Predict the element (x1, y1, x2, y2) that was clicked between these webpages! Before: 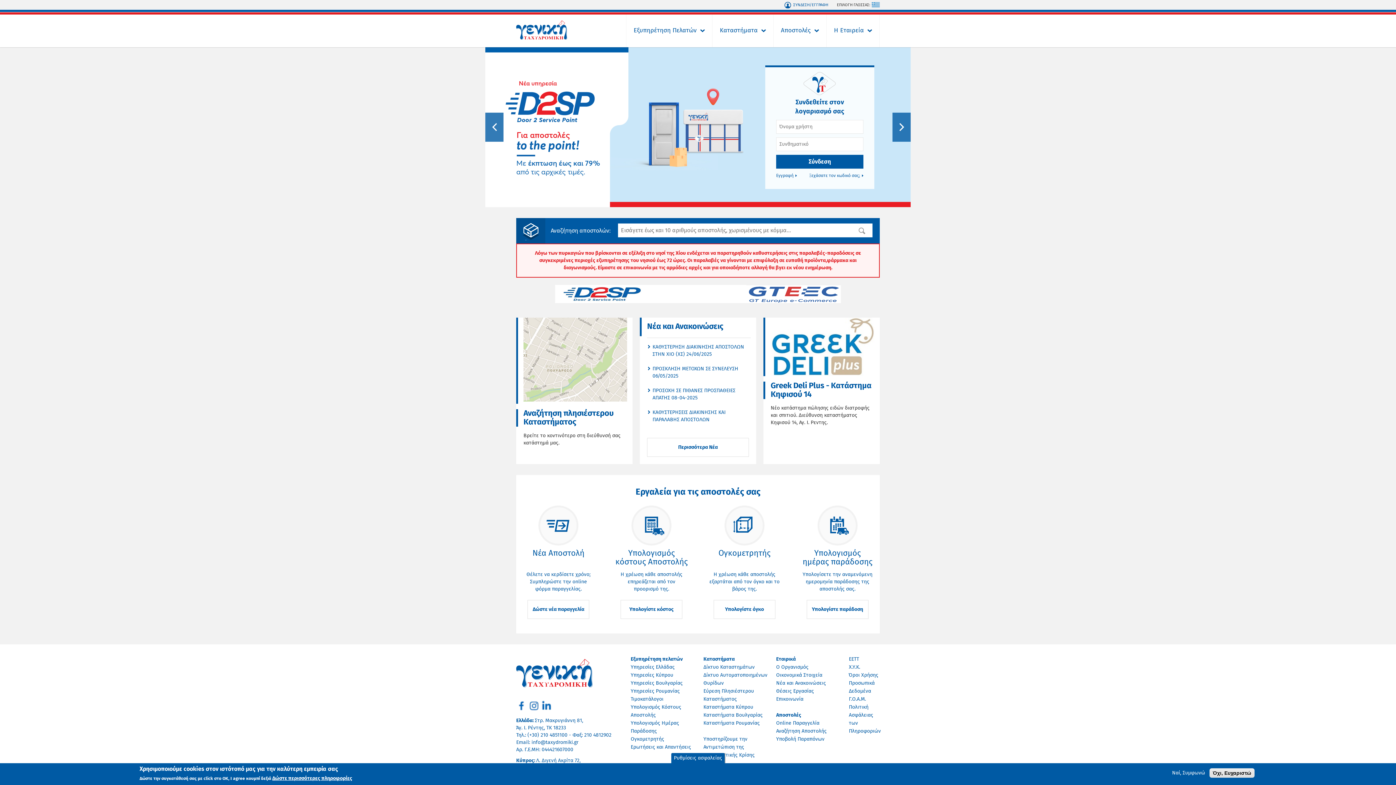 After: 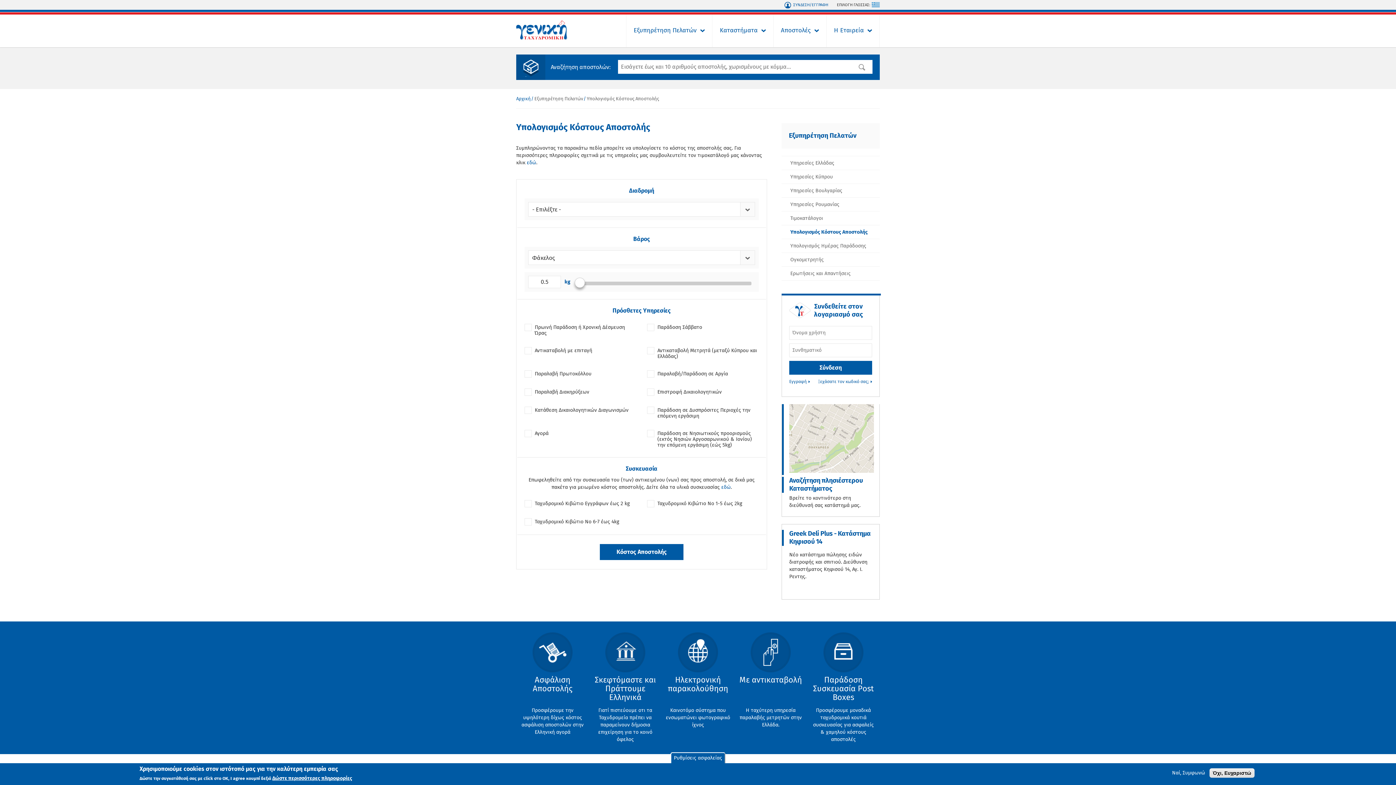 Action: label: Υπολογισμός κόστους Αποστολής
Η χρέωση κάθε αποστολής επηρεάζεται από τον προορισμό της.
Υπολογίστε κόστος bbox: (609, 505, 693, 633)